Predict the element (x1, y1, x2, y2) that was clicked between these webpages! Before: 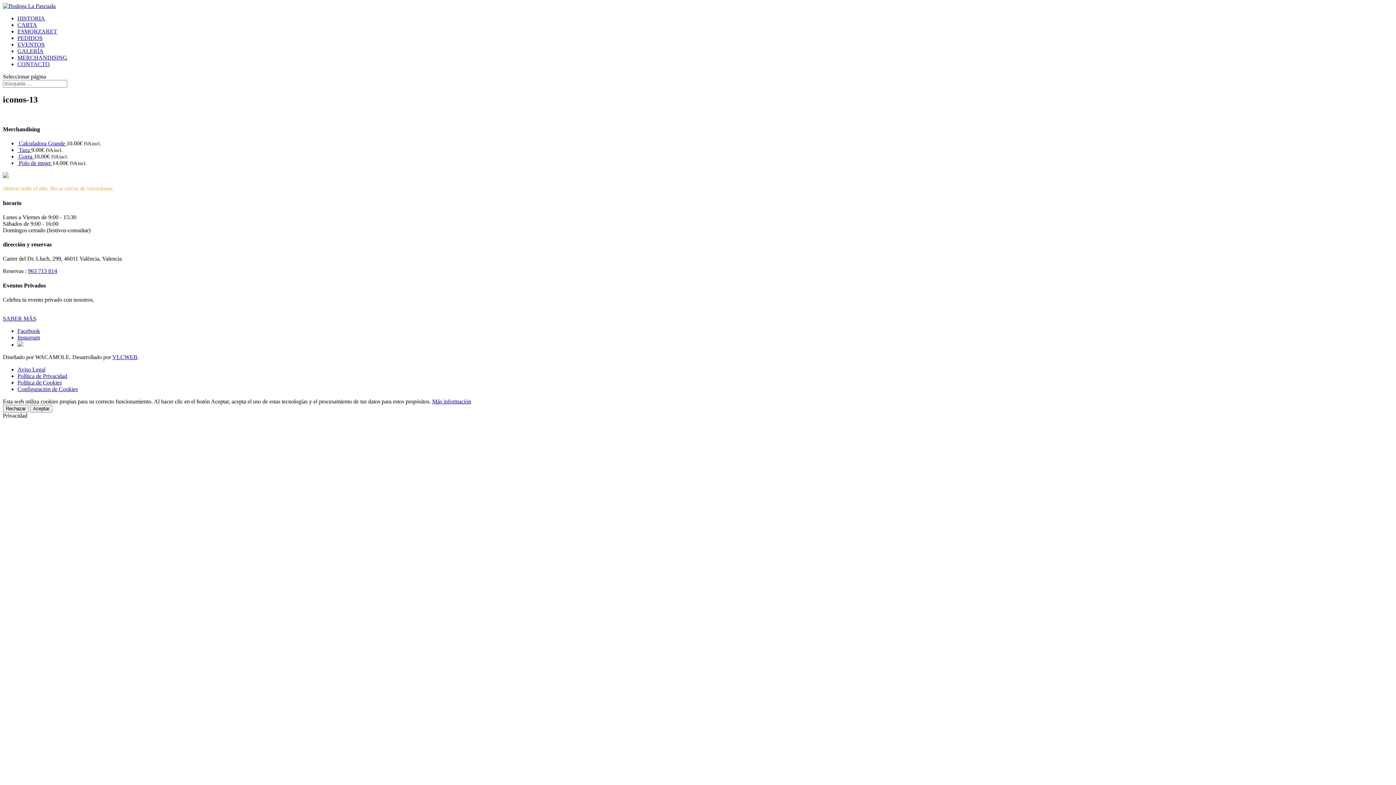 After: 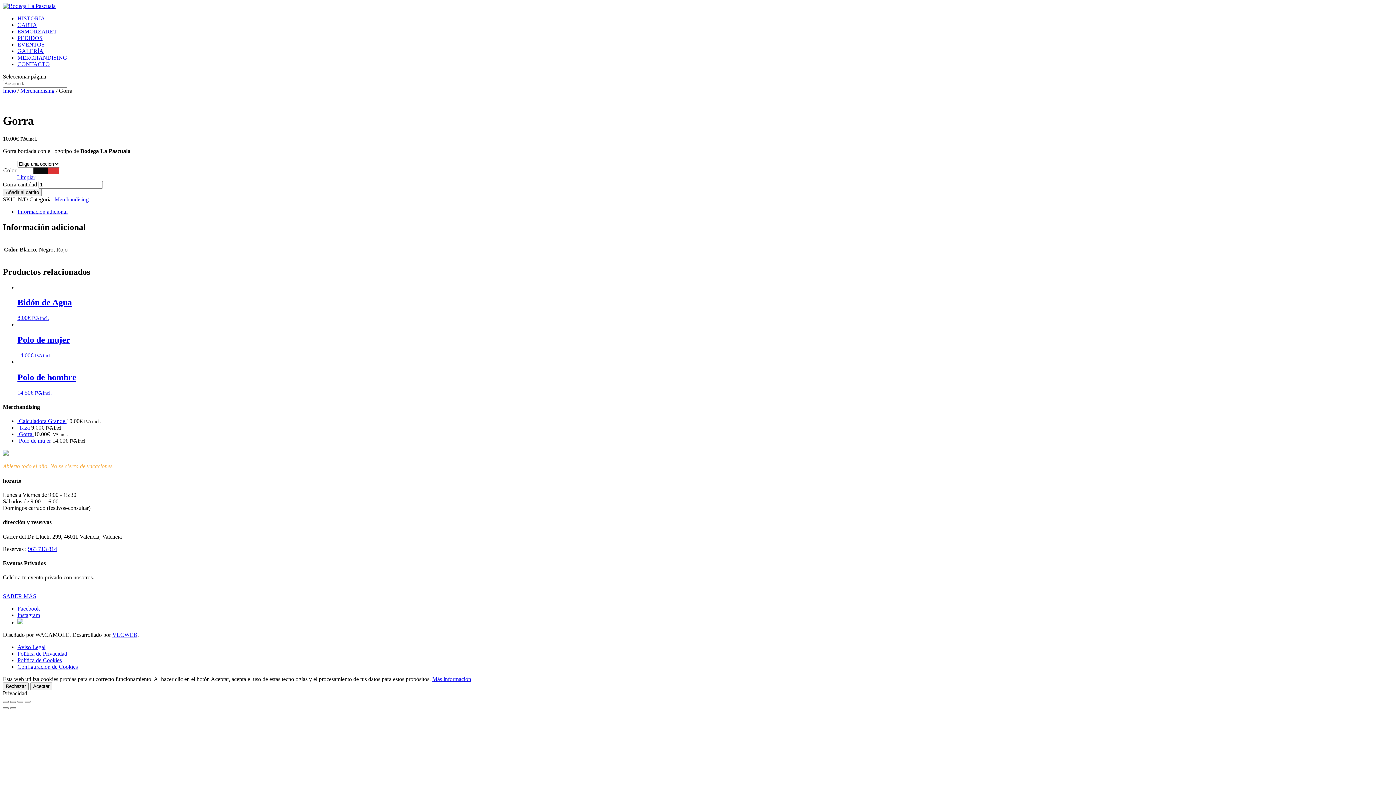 Action: label:  Gorra  bbox: (17, 153, 33, 159)